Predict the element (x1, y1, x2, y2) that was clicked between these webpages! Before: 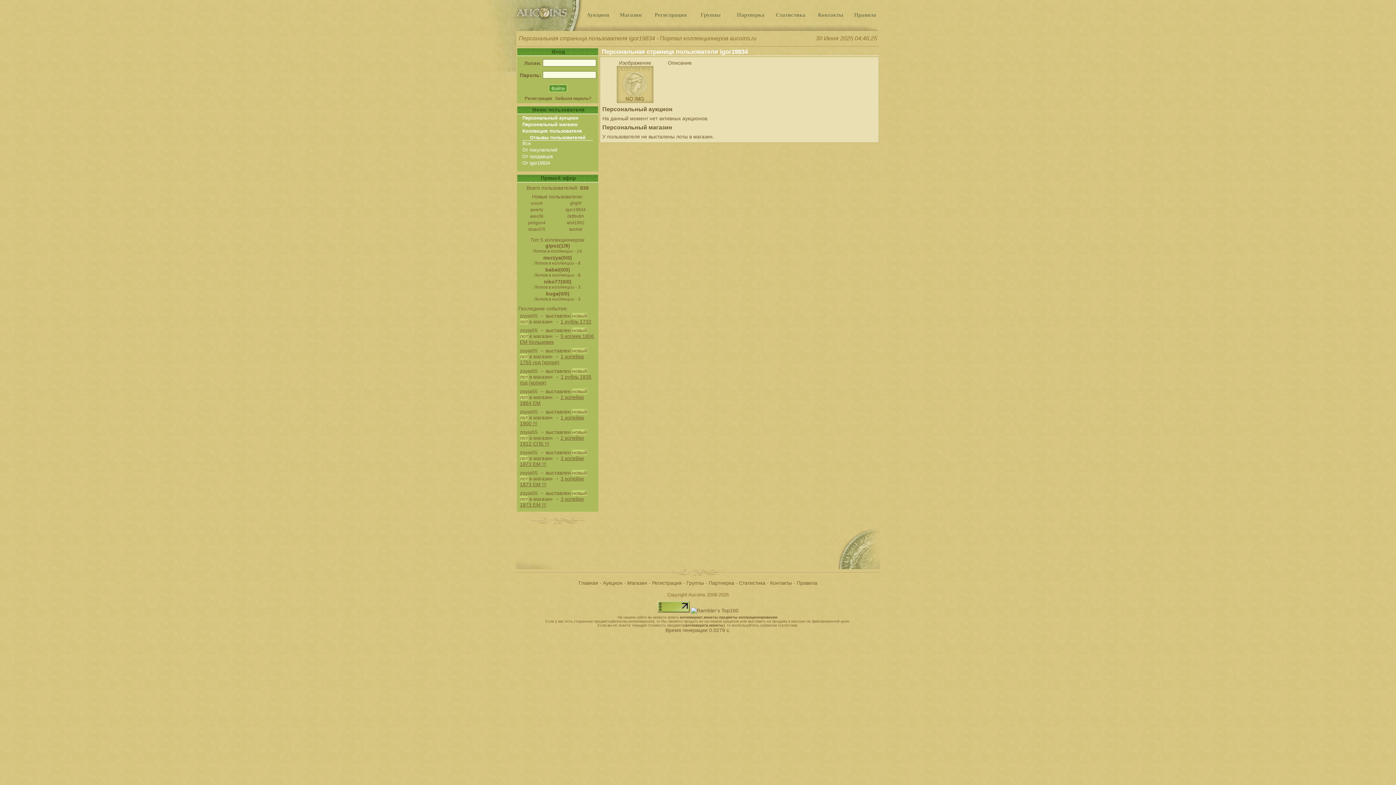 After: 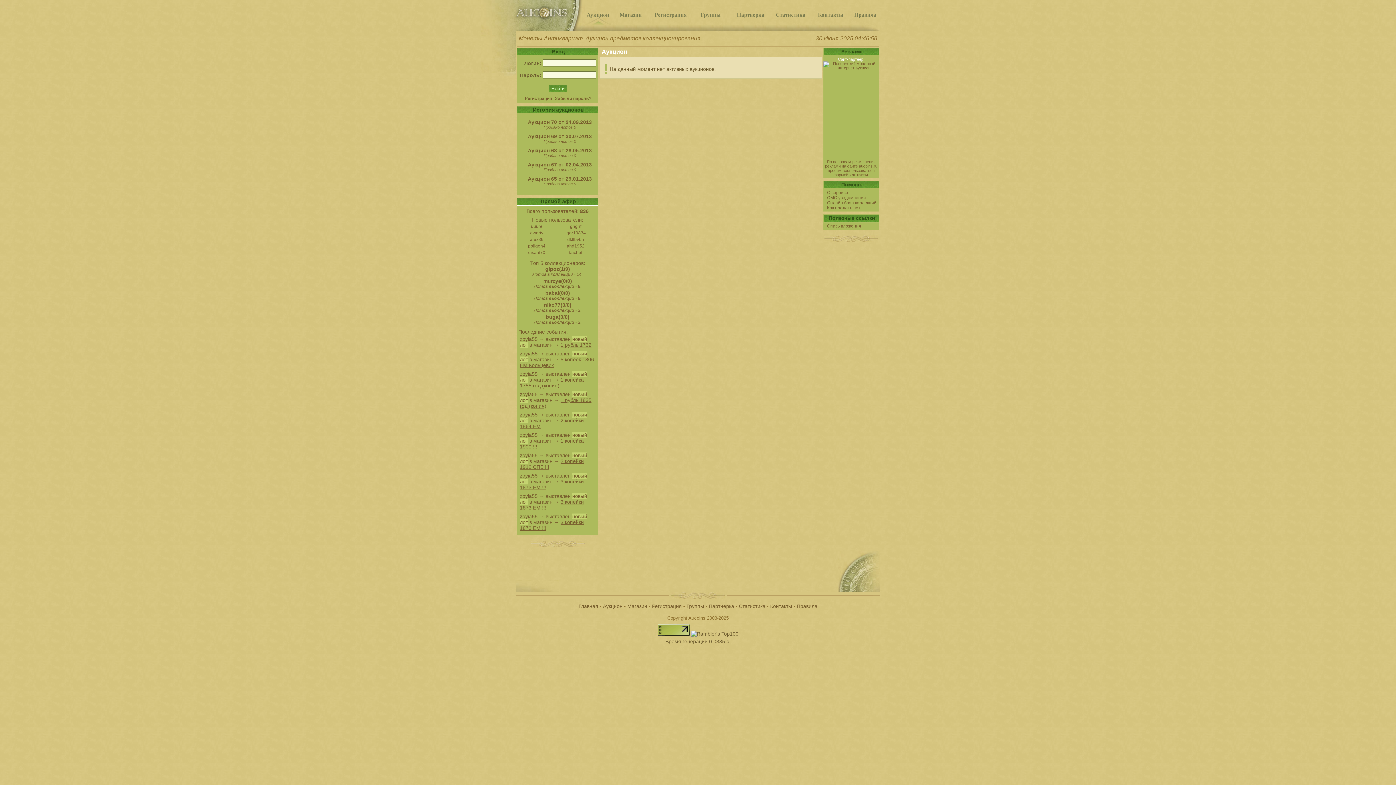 Action: bbox: (603, 580, 622, 586) label: Аукцион